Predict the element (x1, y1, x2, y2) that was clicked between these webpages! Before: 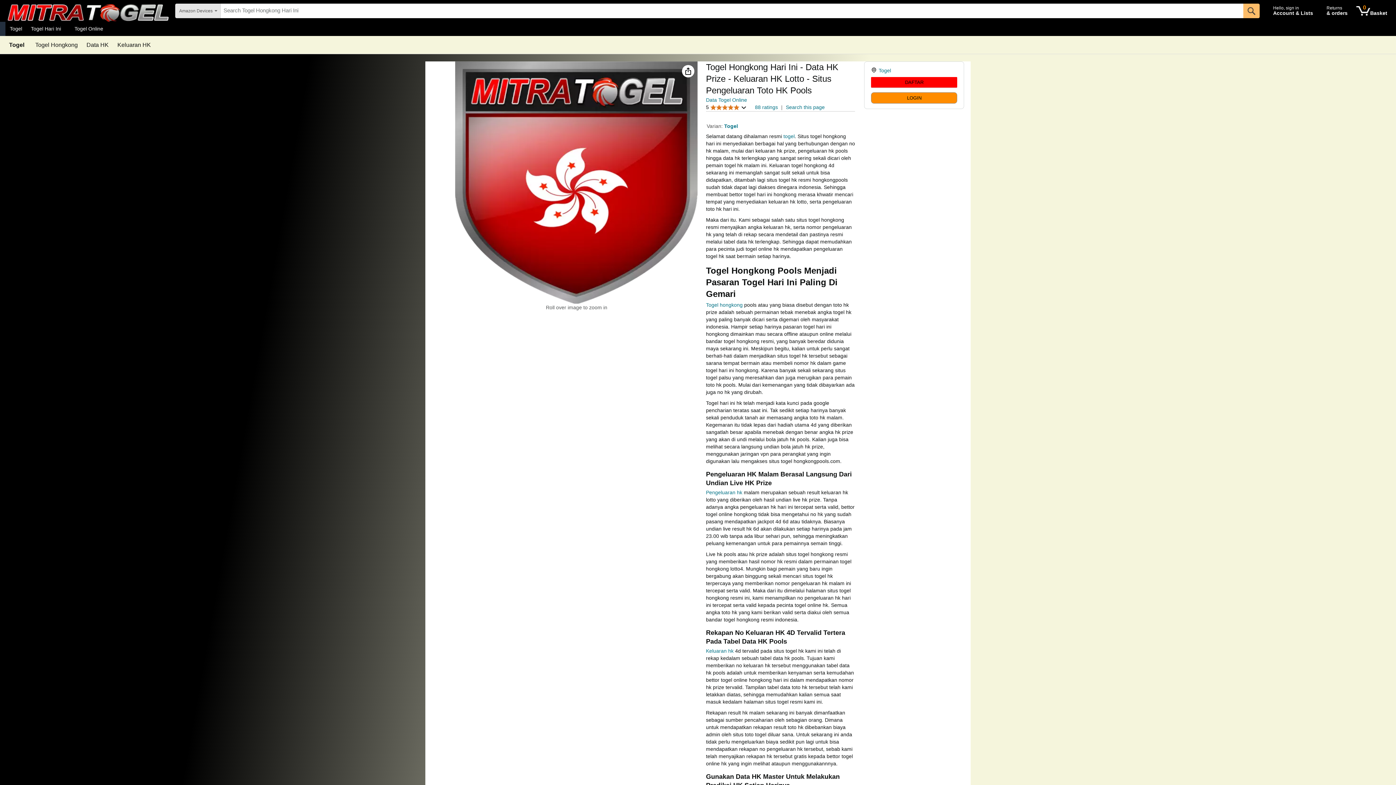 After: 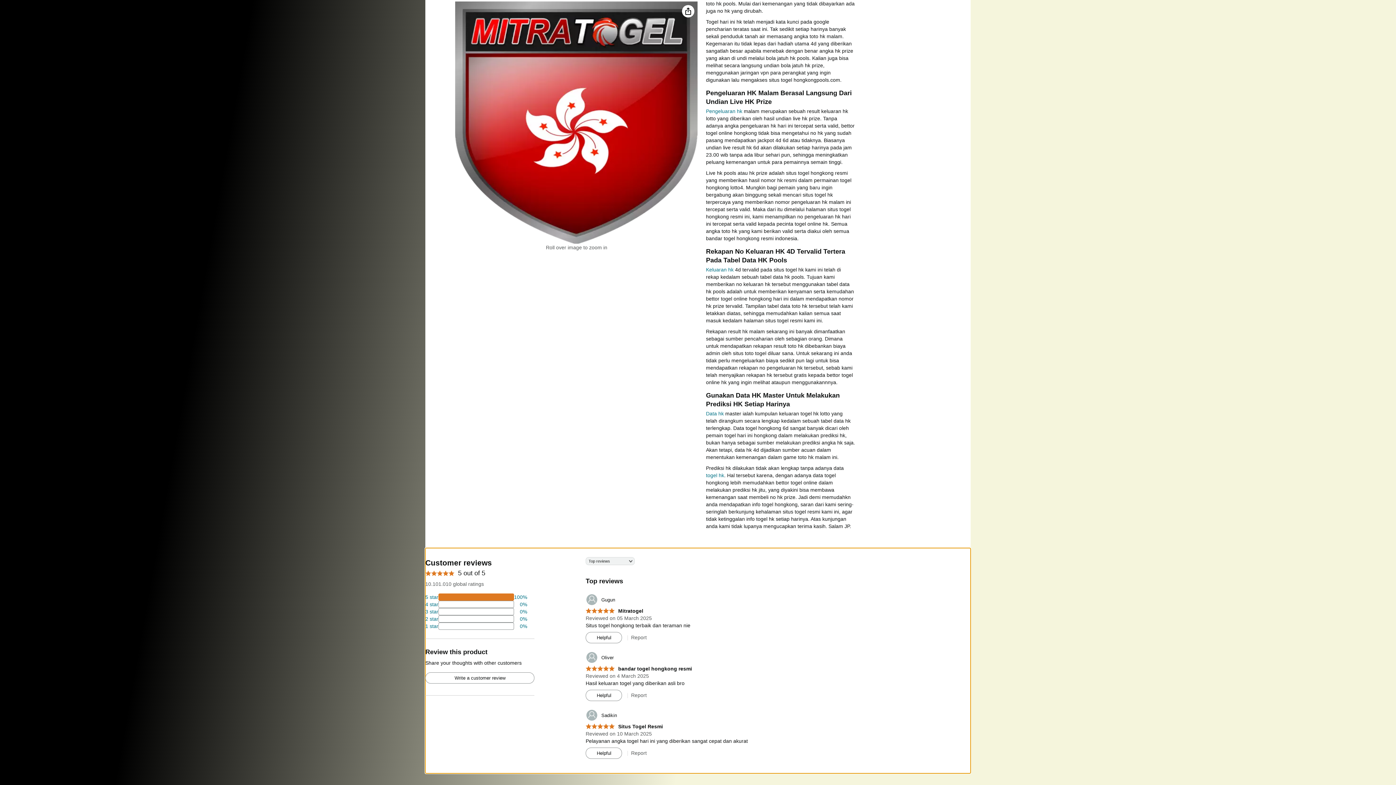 Action: label: 88 ratings bbox: (755, 104, 778, 110)